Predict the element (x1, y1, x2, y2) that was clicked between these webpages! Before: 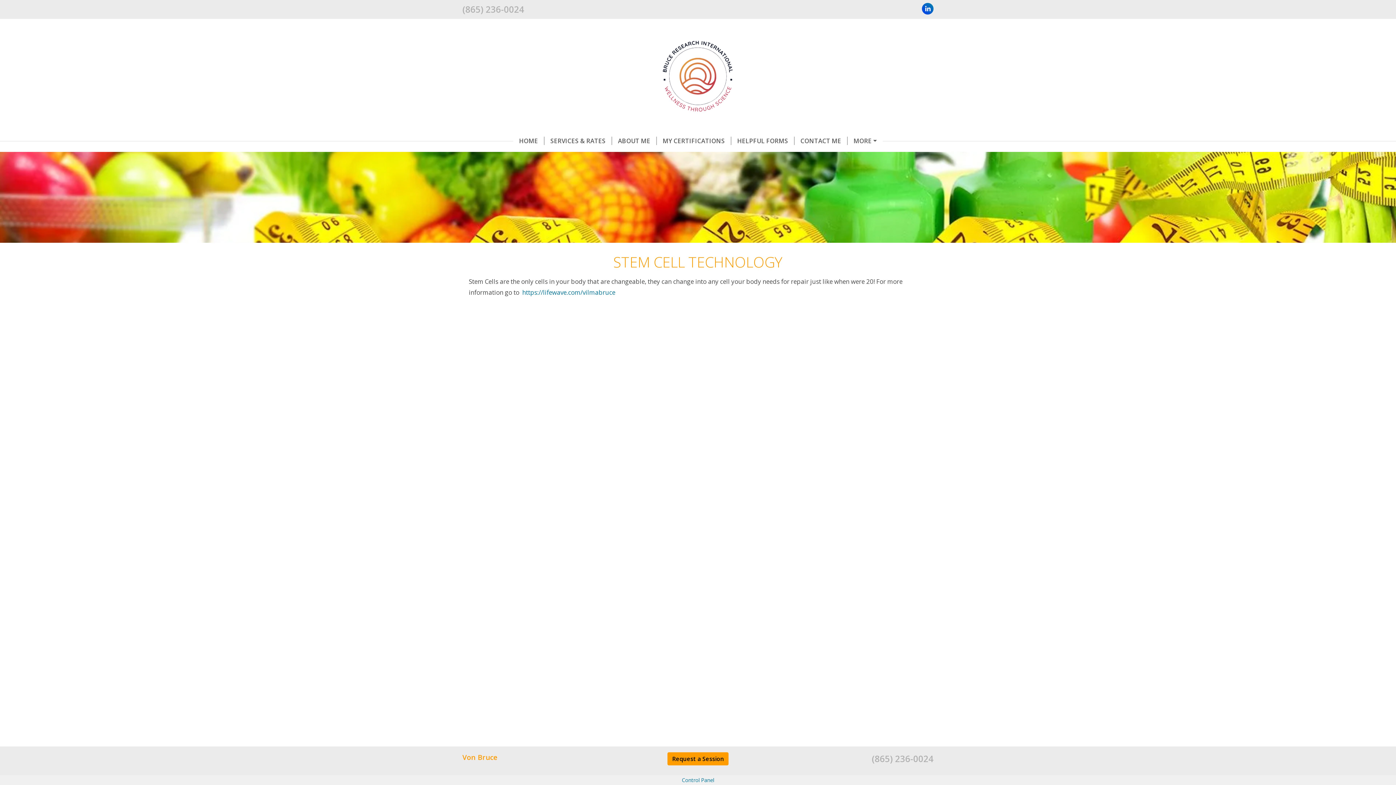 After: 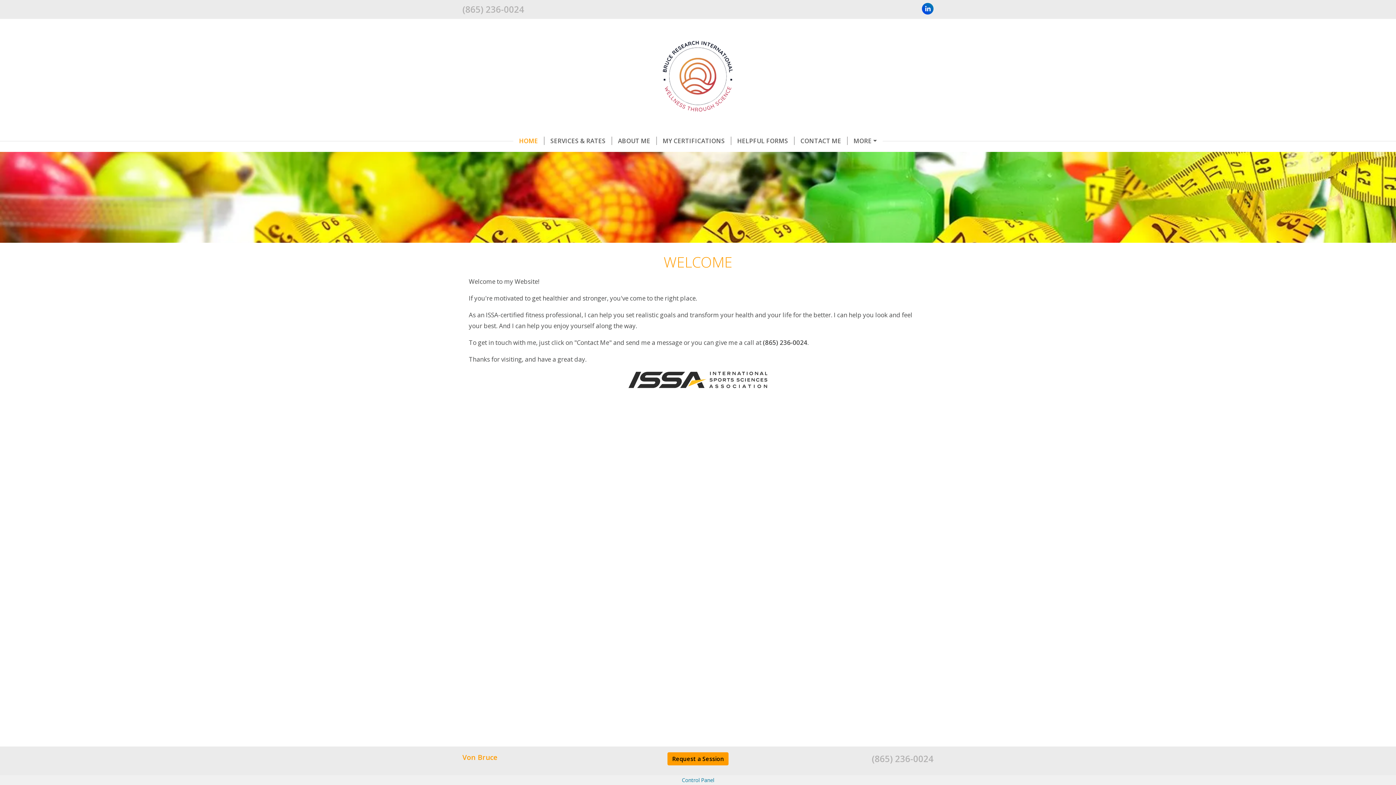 Action: label: HOME bbox: (513, 133, 544, 148)